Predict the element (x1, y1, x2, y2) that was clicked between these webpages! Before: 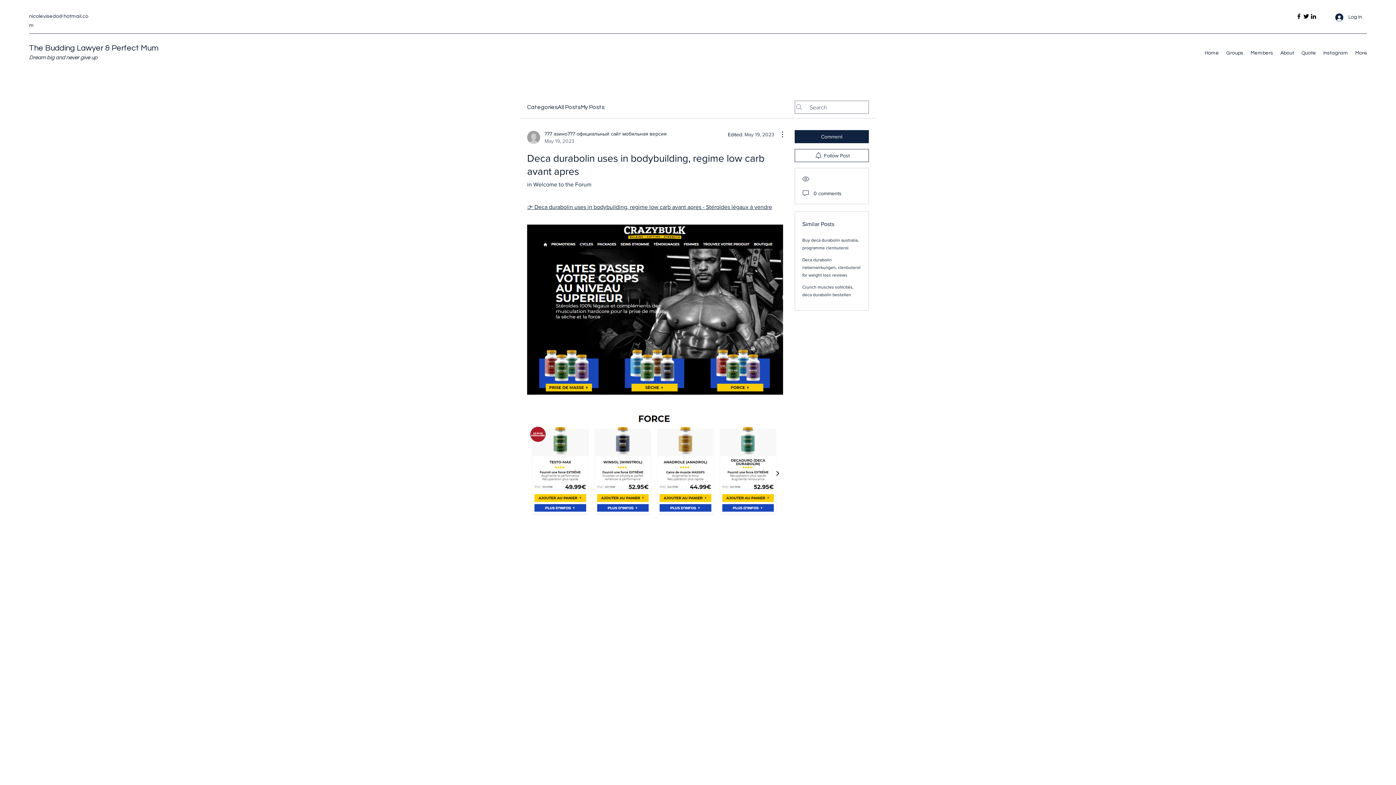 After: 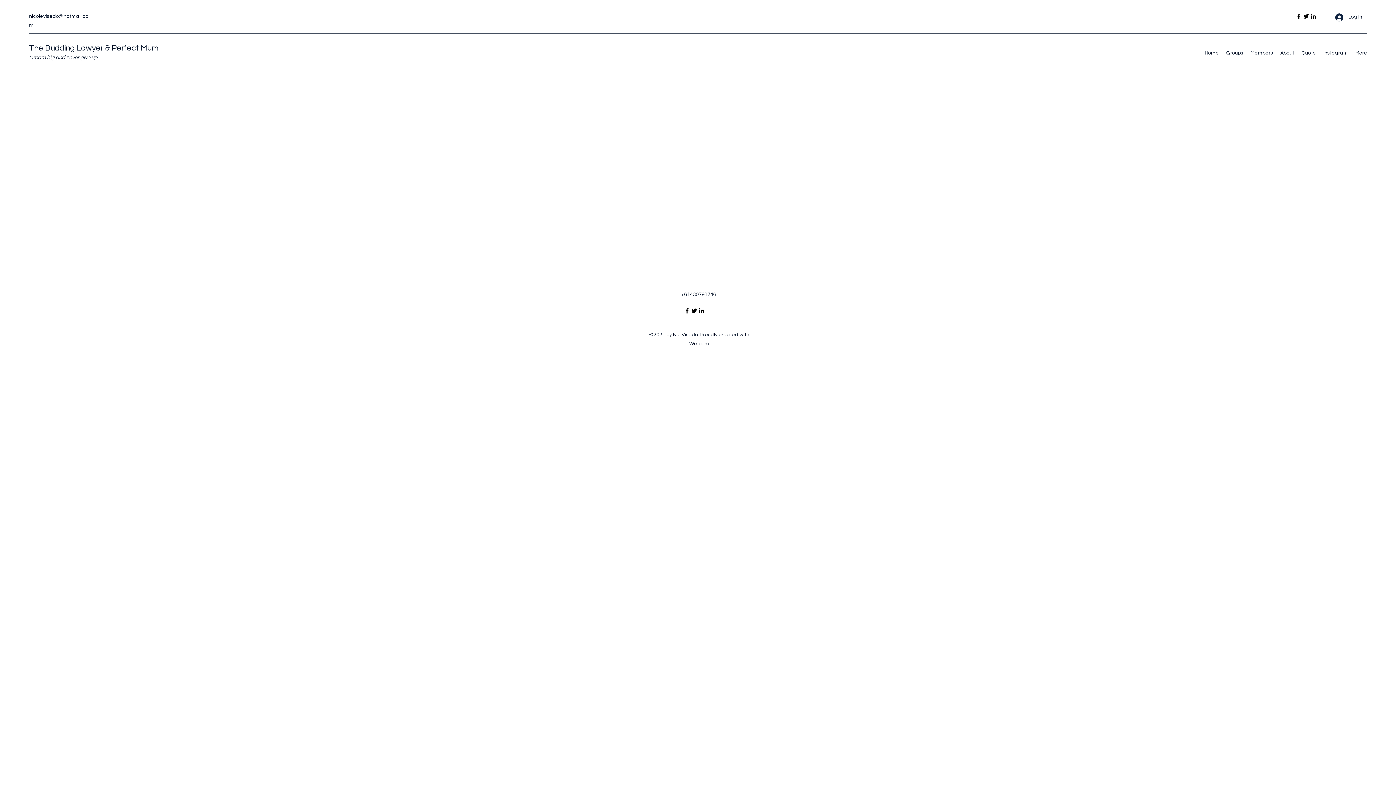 Action: bbox: (1247, 47, 1277, 58) label: Members